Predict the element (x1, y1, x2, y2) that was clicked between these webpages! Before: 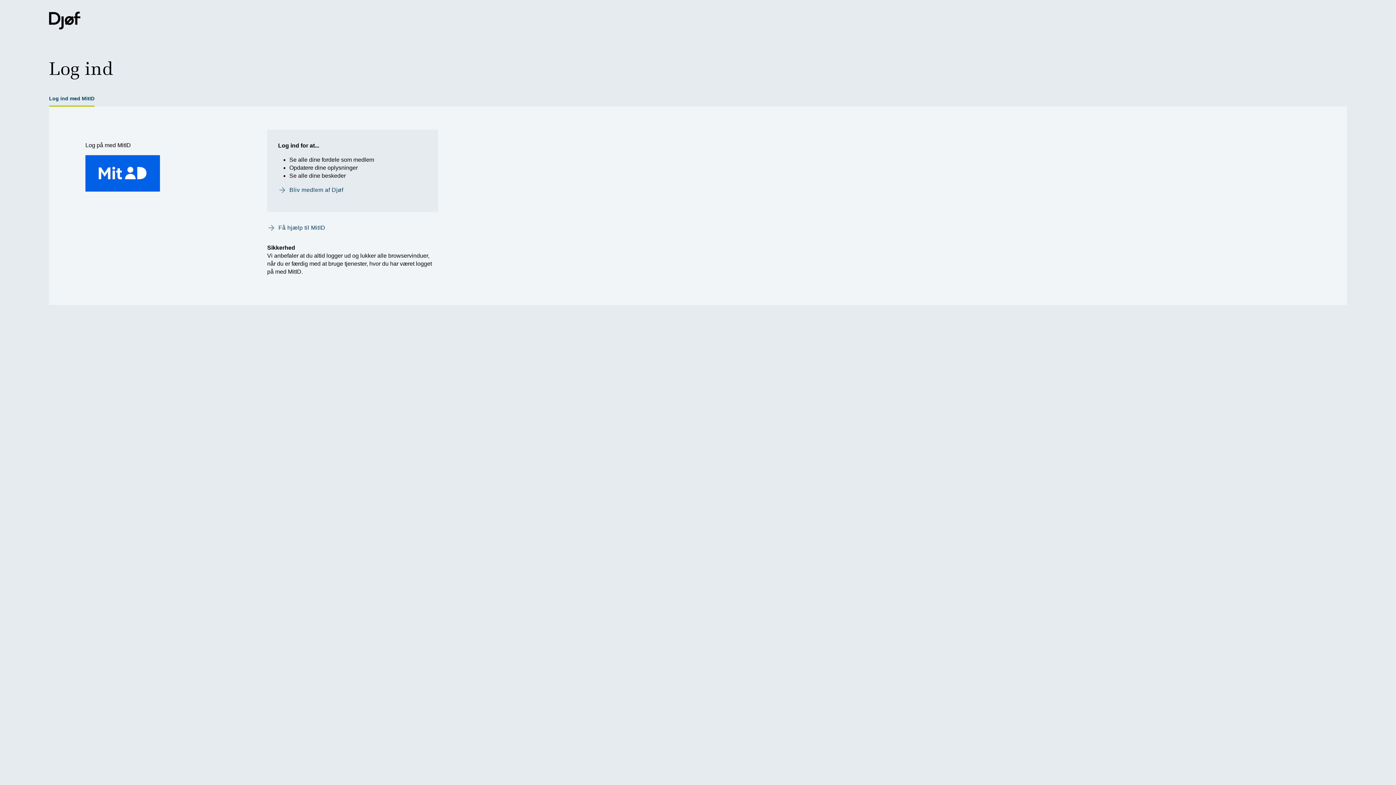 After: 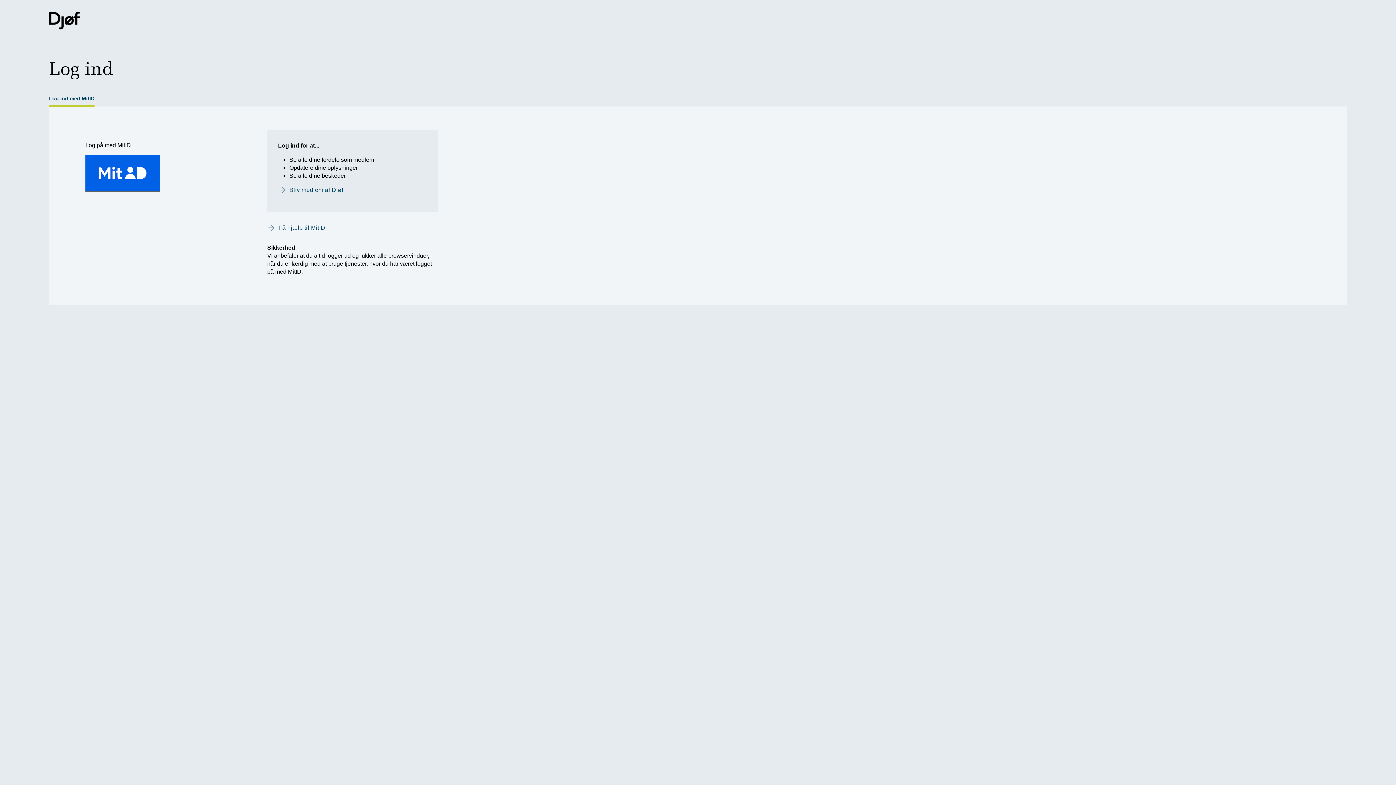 Action: label: Få hjælp til MitID bbox: (278, 224, 325, 230)